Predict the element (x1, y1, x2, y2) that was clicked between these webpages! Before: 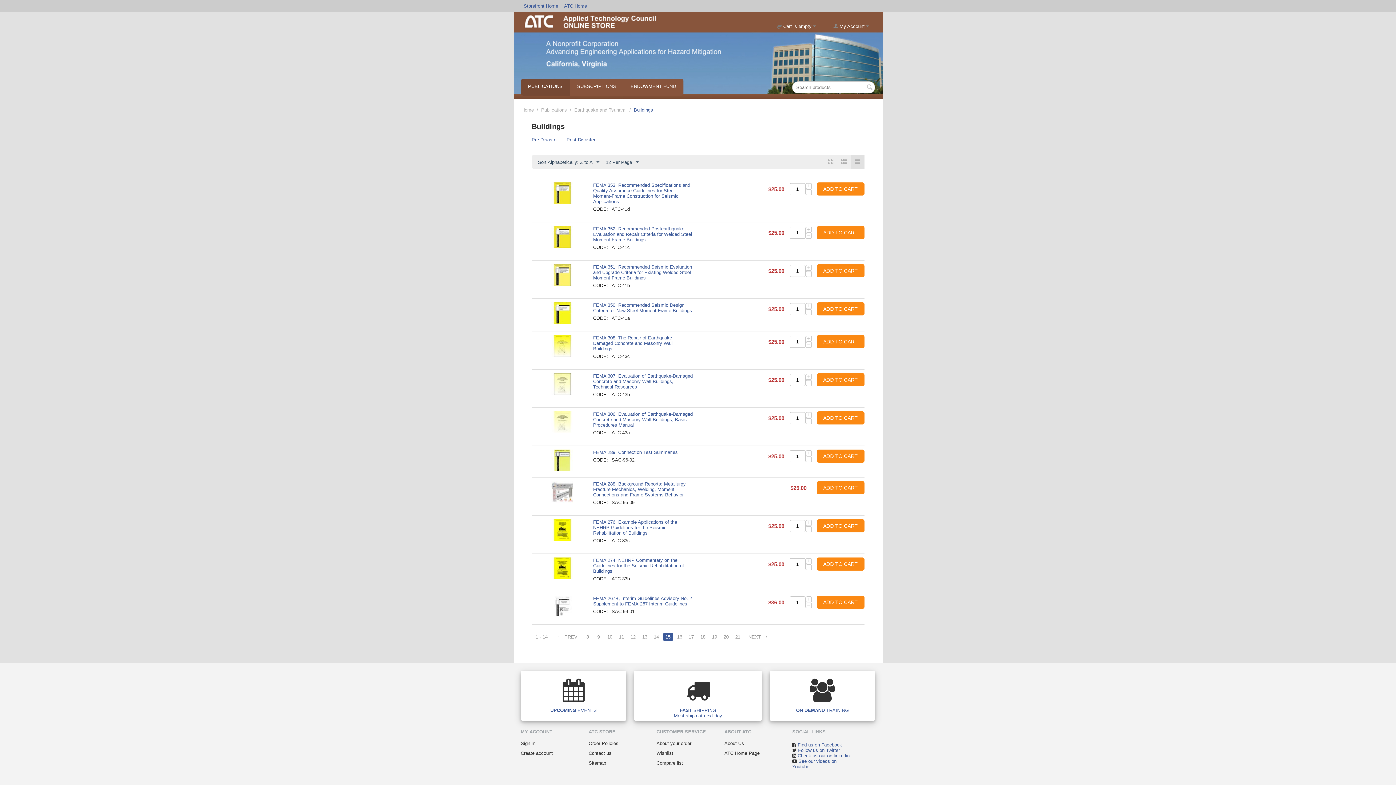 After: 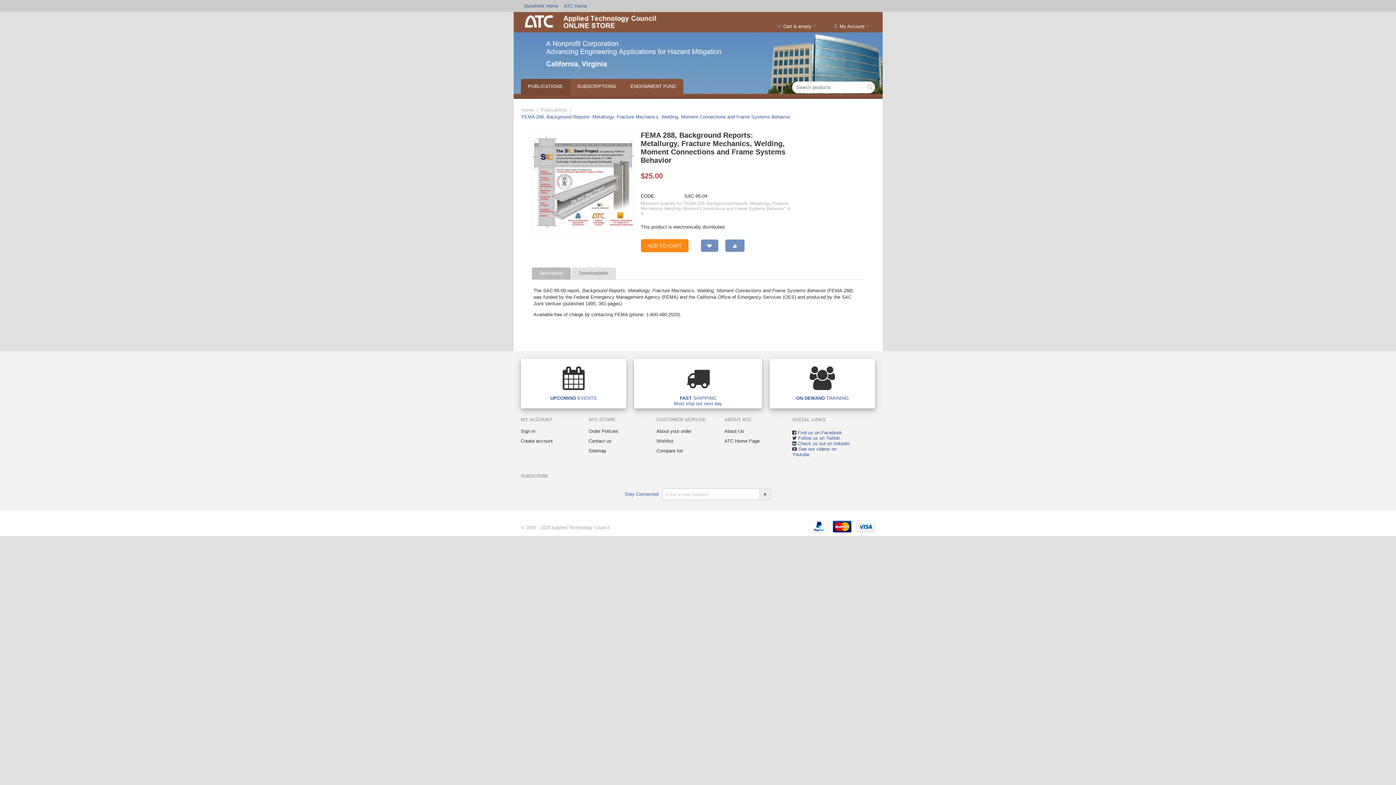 Action: bbox: (551, 489, 573, 494)